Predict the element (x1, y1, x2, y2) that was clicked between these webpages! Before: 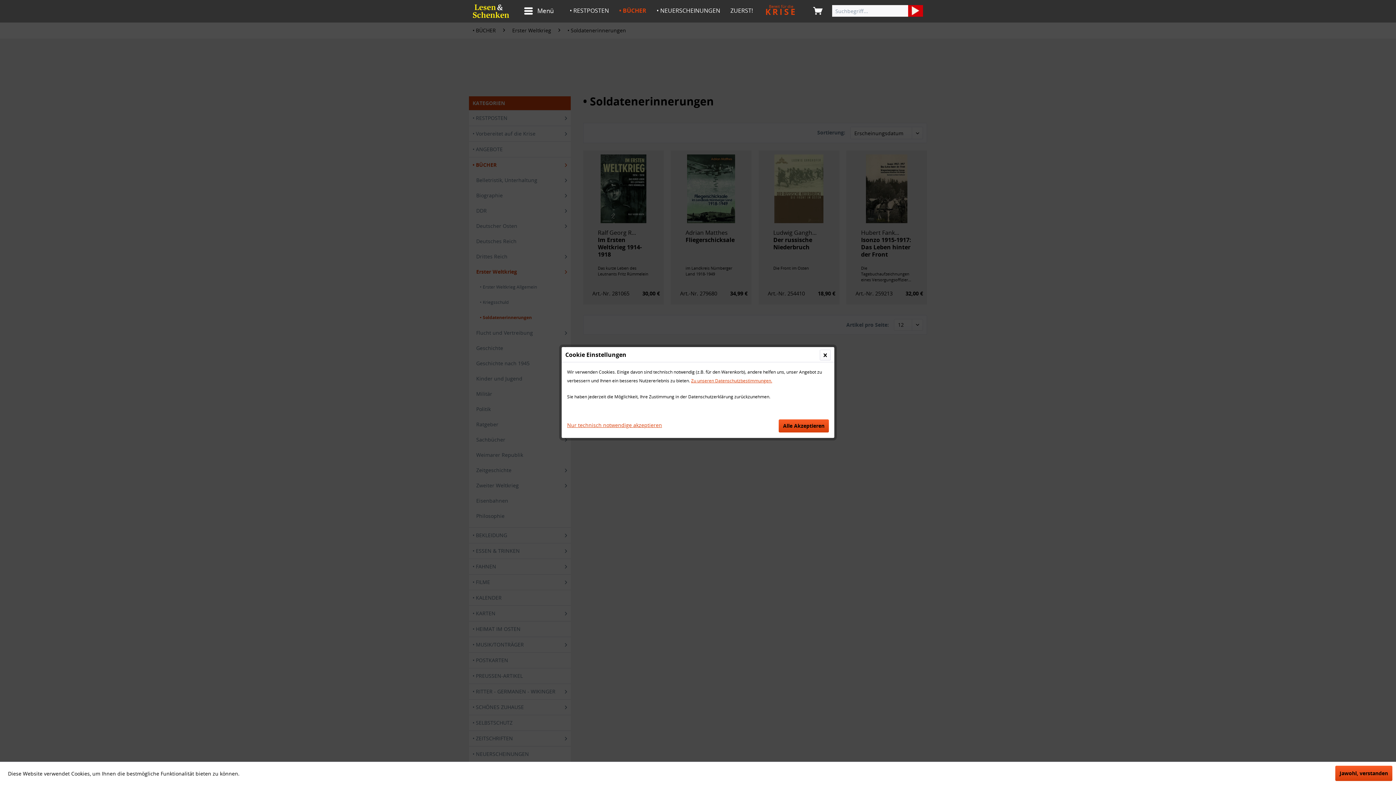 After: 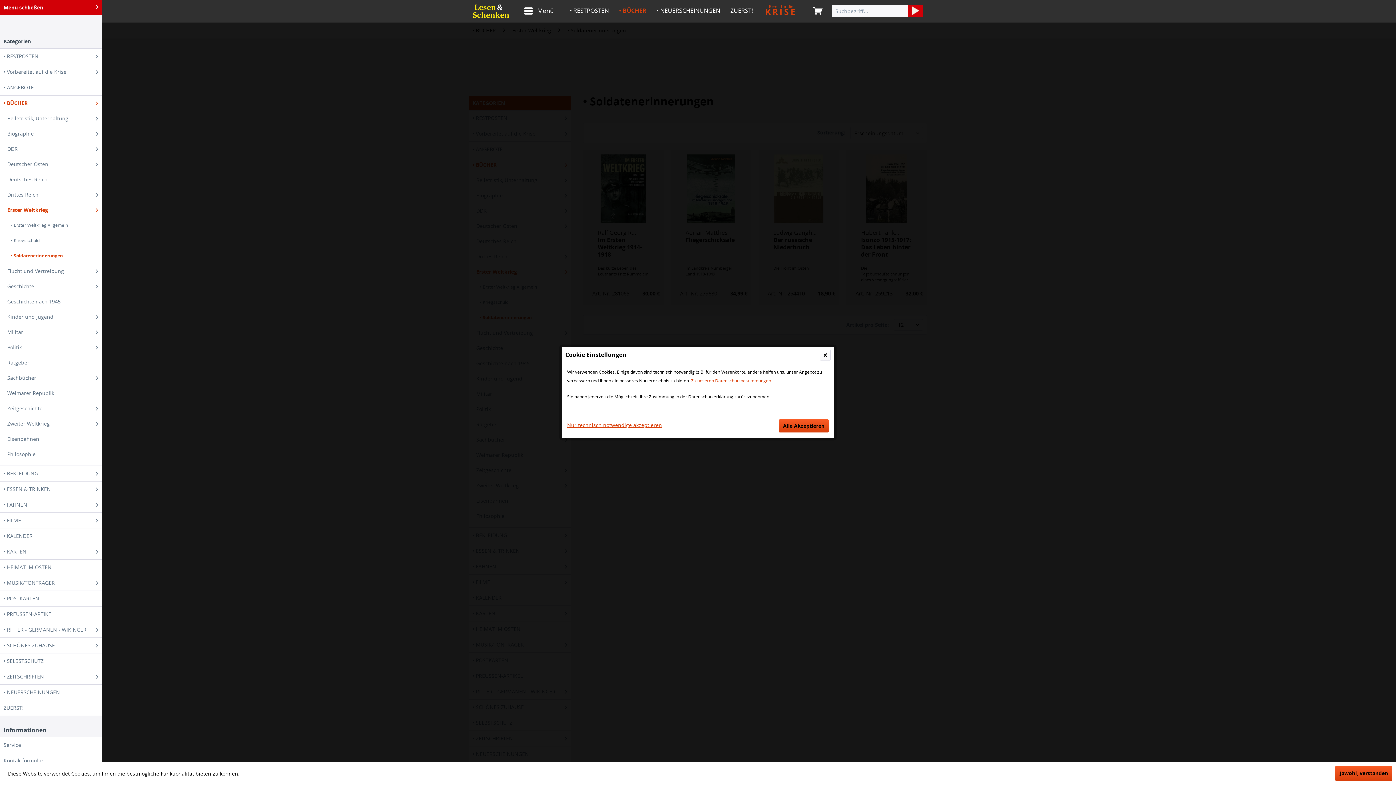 Action: label: Menü bbox: (520, 3, 557, 18)